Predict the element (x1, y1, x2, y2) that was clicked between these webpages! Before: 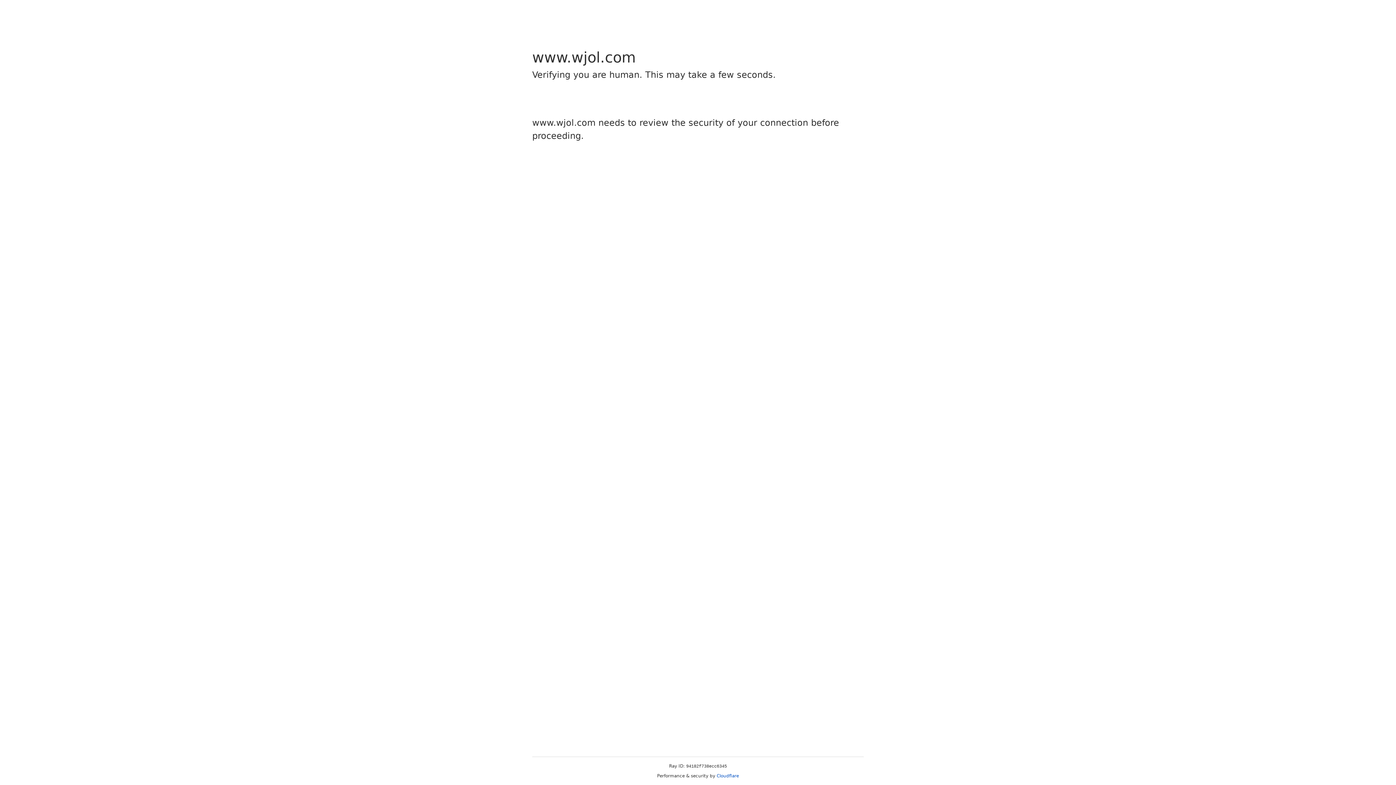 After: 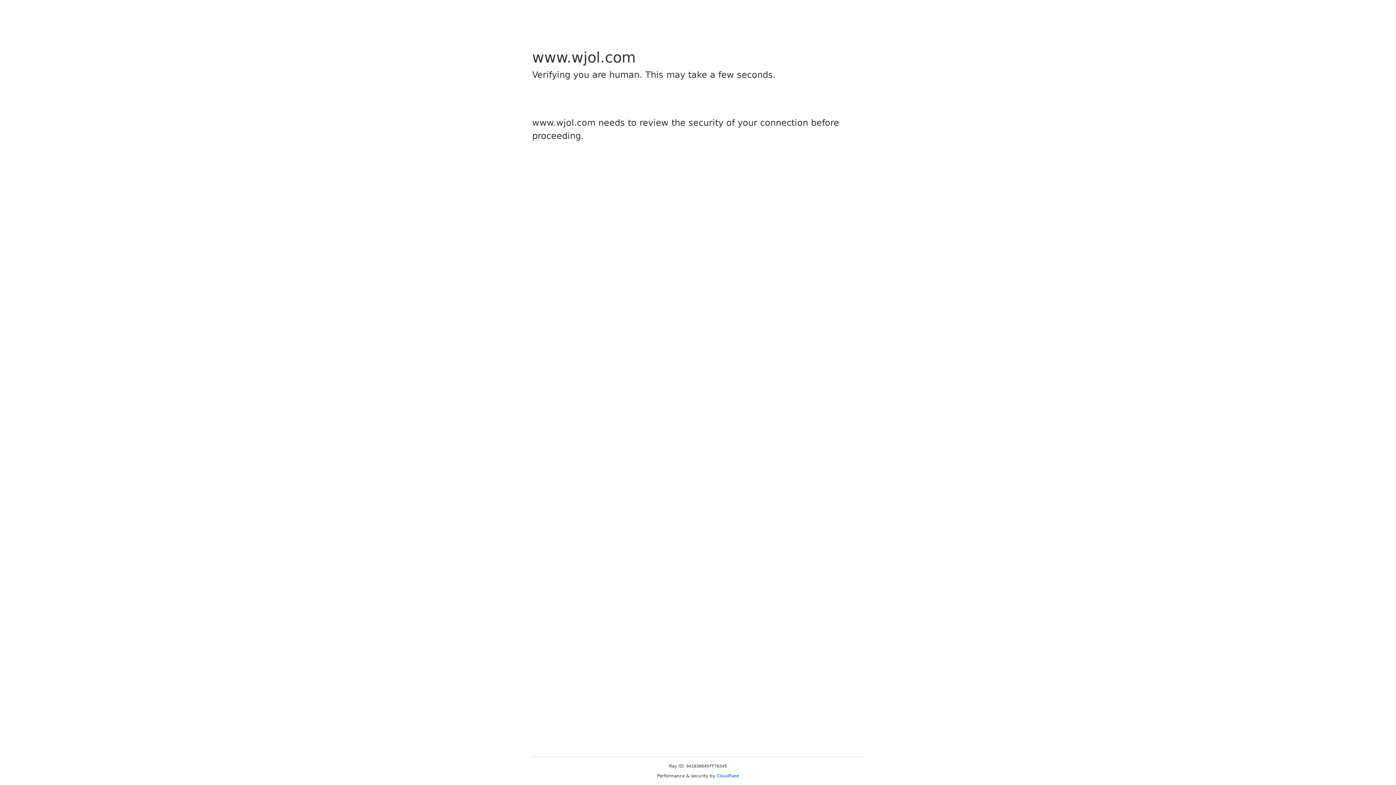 Action: bbox: (716, 773, 739, 778) label: Cloudflare